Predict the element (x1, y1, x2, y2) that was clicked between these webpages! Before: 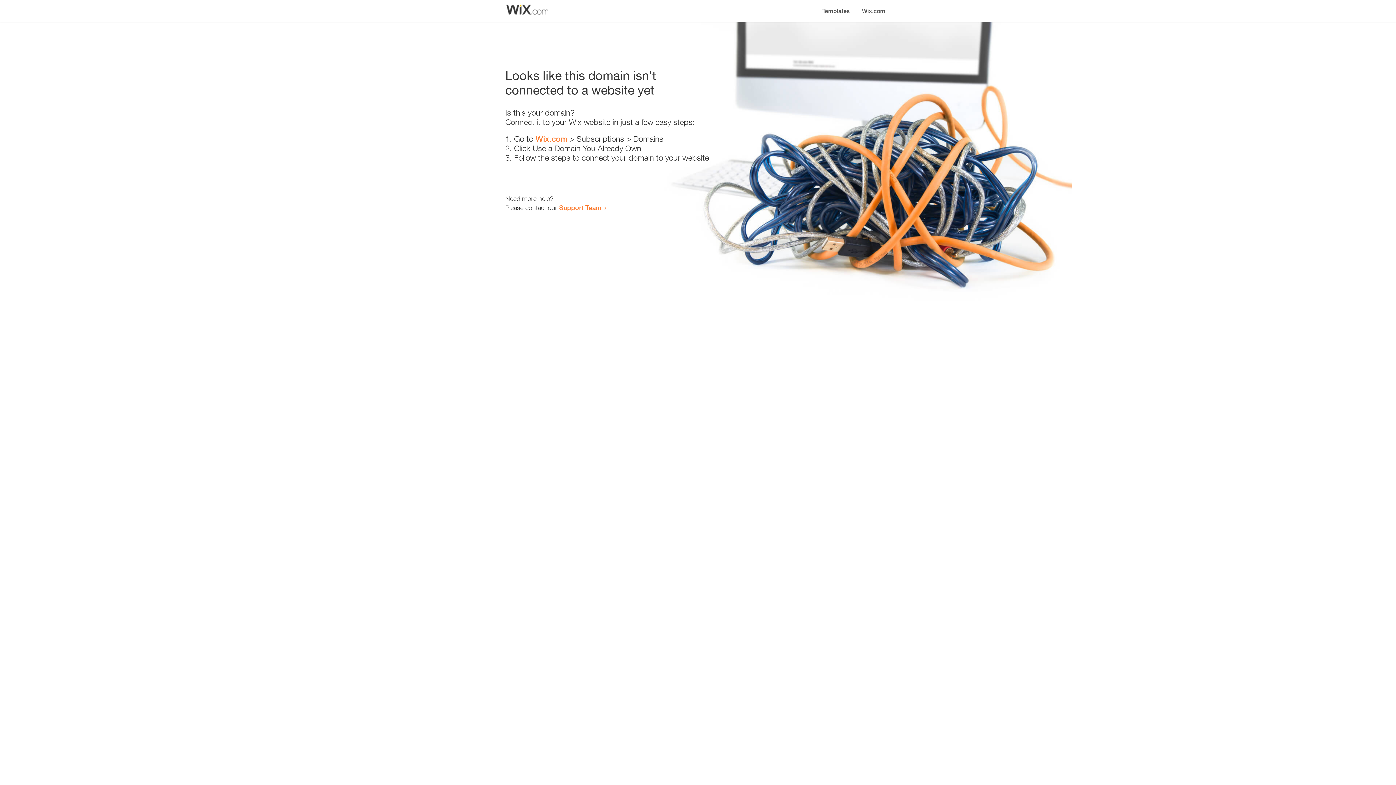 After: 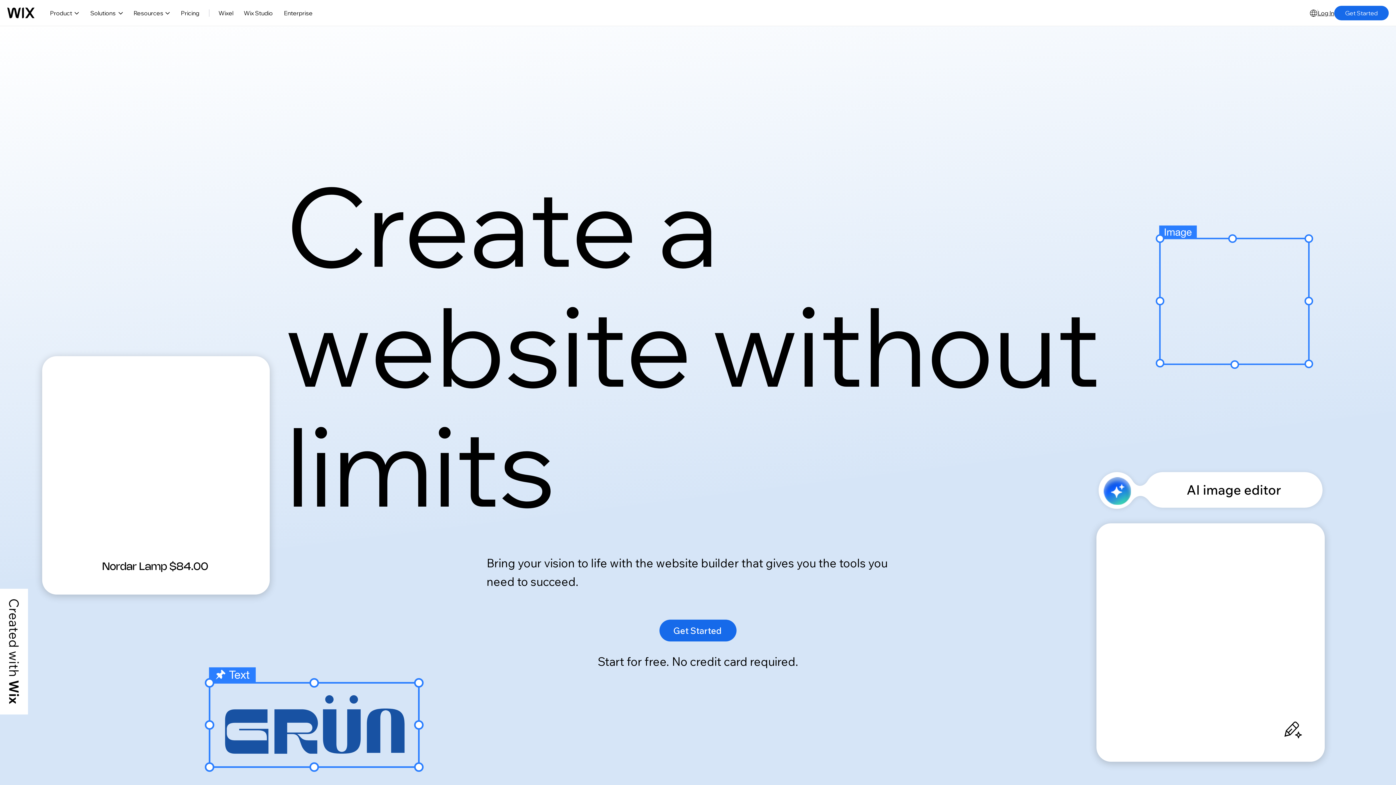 Action: label: Wix.com bbox: (856, 0, 890, 14)